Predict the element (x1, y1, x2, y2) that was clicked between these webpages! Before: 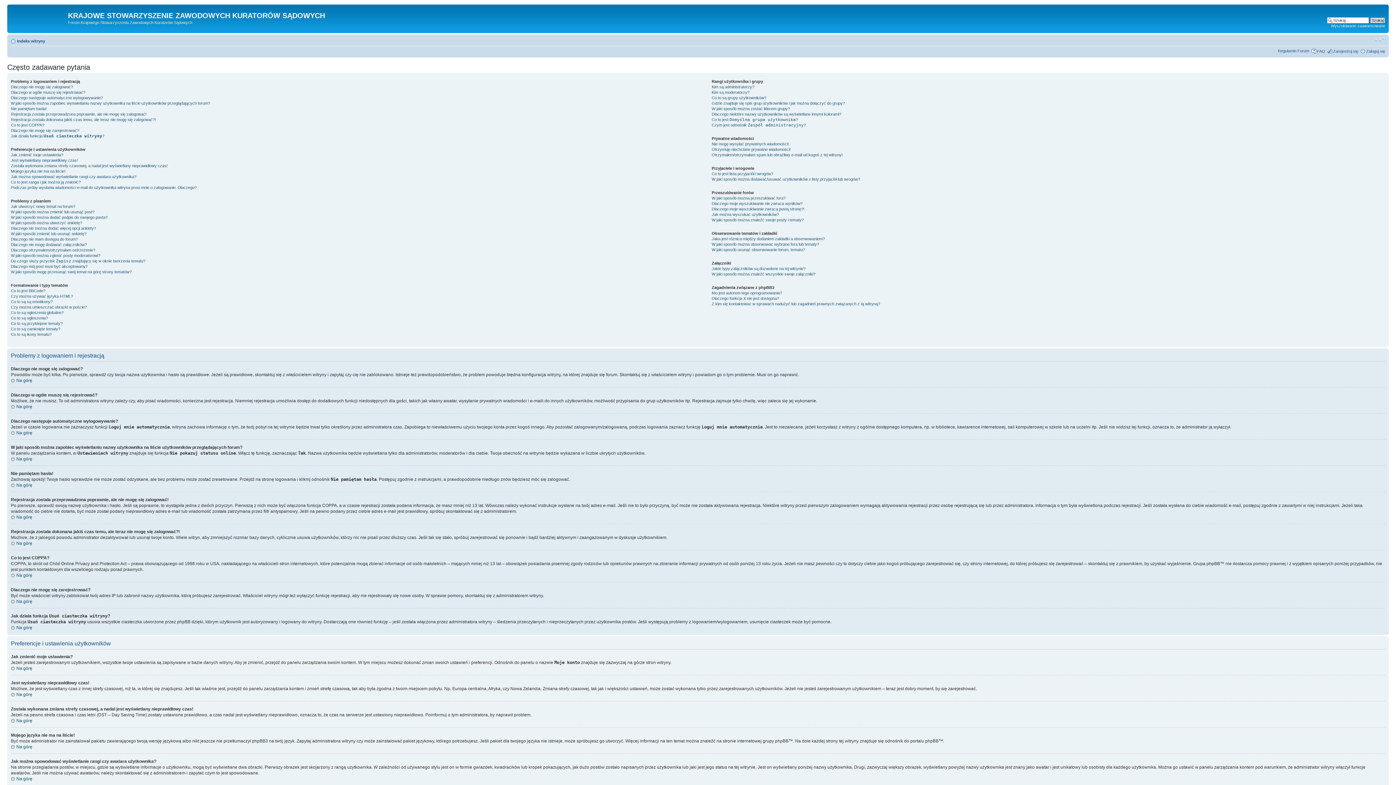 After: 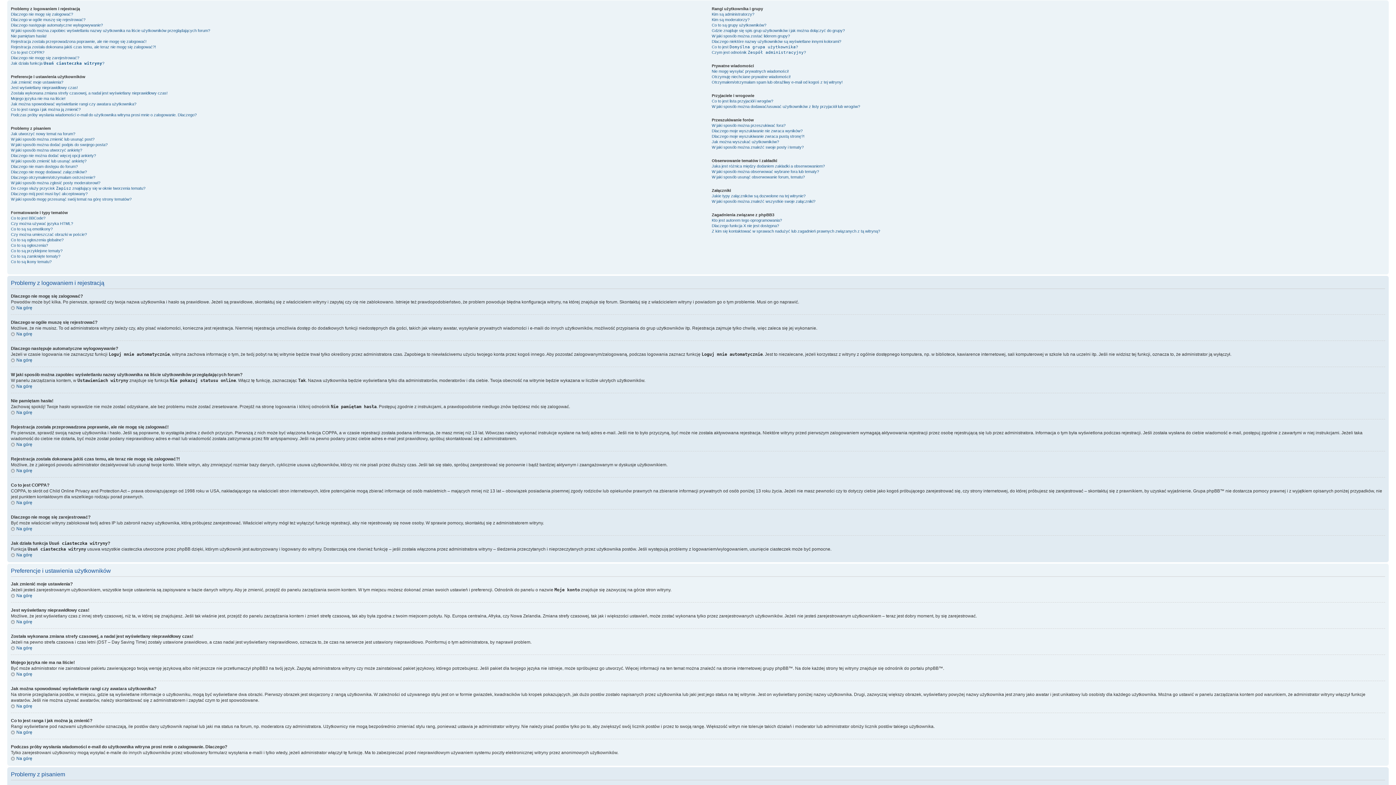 Action: bbox: (10, 776, 32, 781) label: Na górę